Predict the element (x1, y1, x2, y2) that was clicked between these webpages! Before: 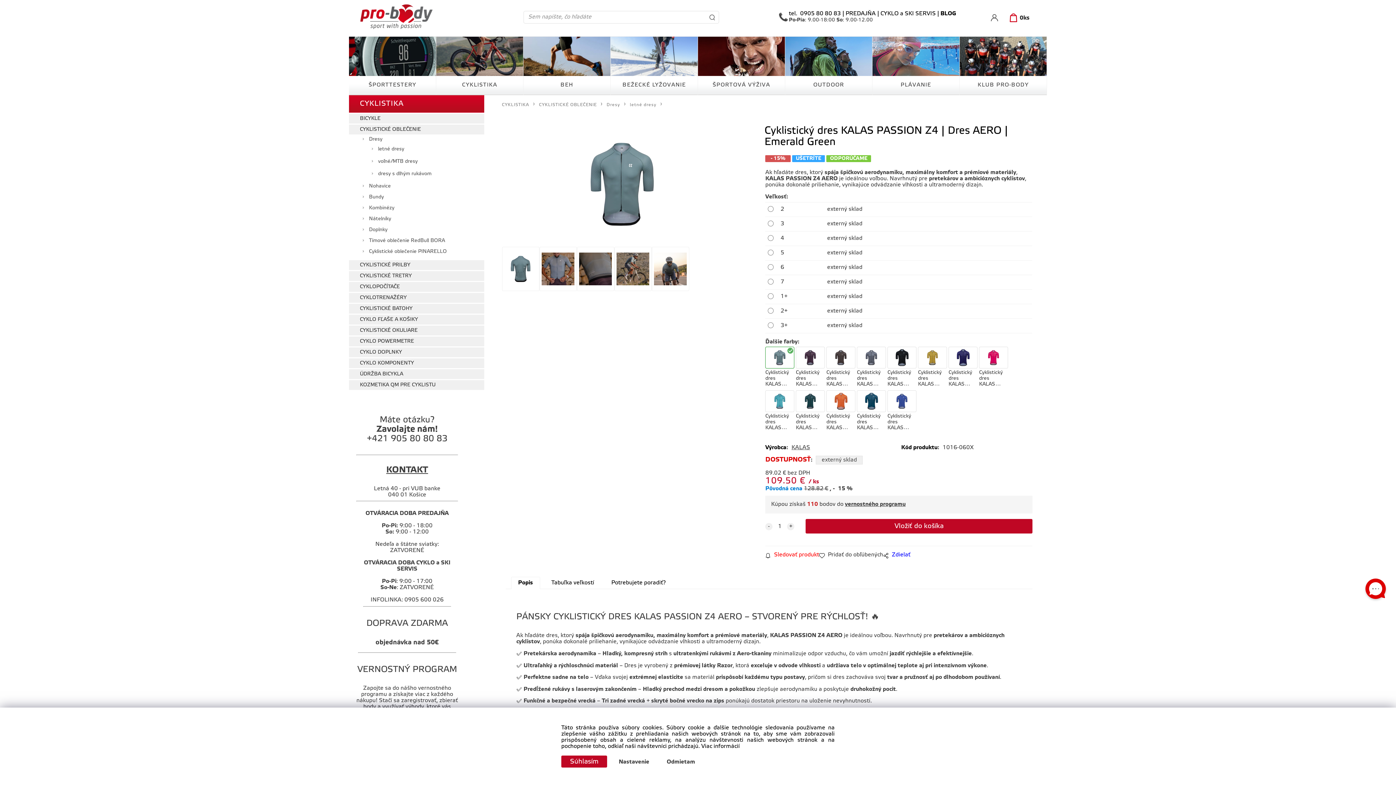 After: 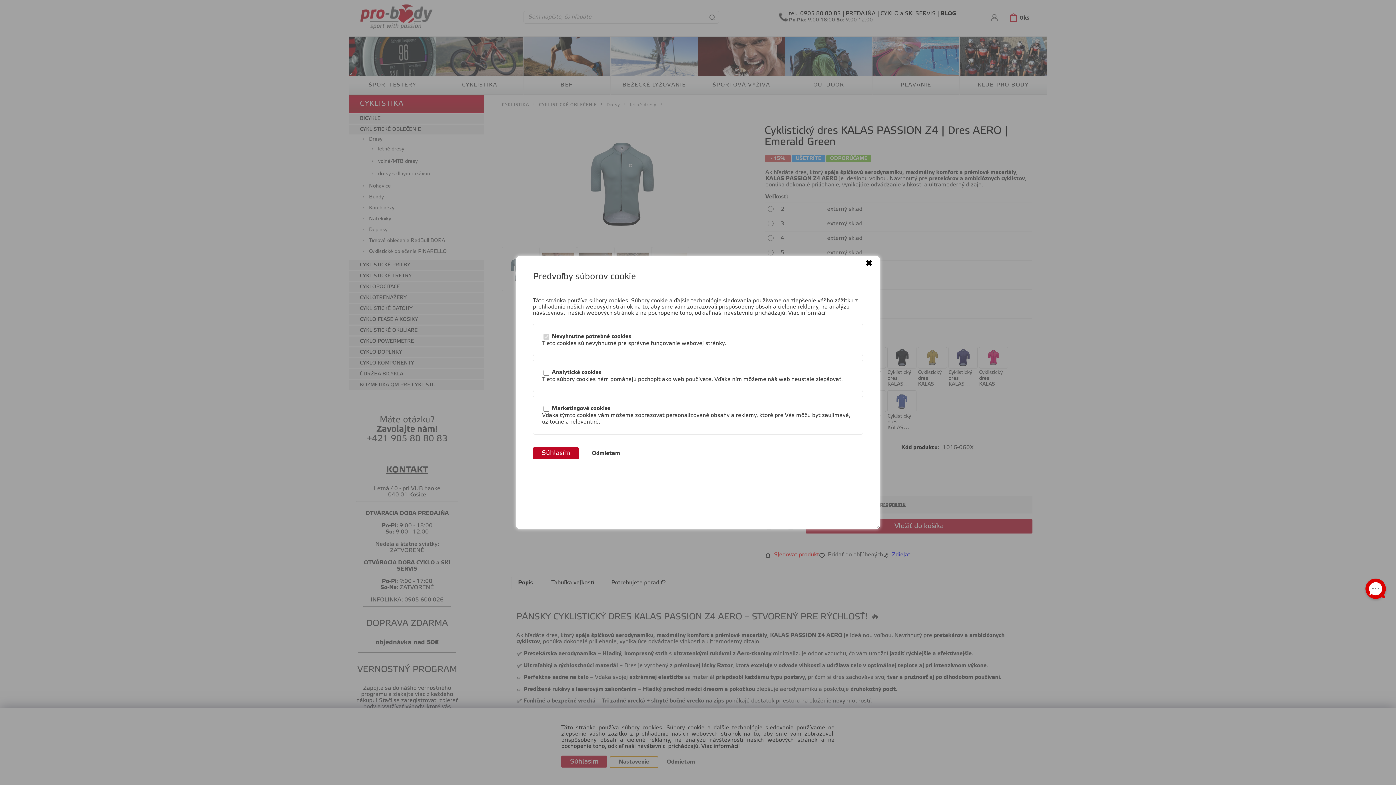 Action: label: Nastavenie bbox: (610, 757, 658, 768)